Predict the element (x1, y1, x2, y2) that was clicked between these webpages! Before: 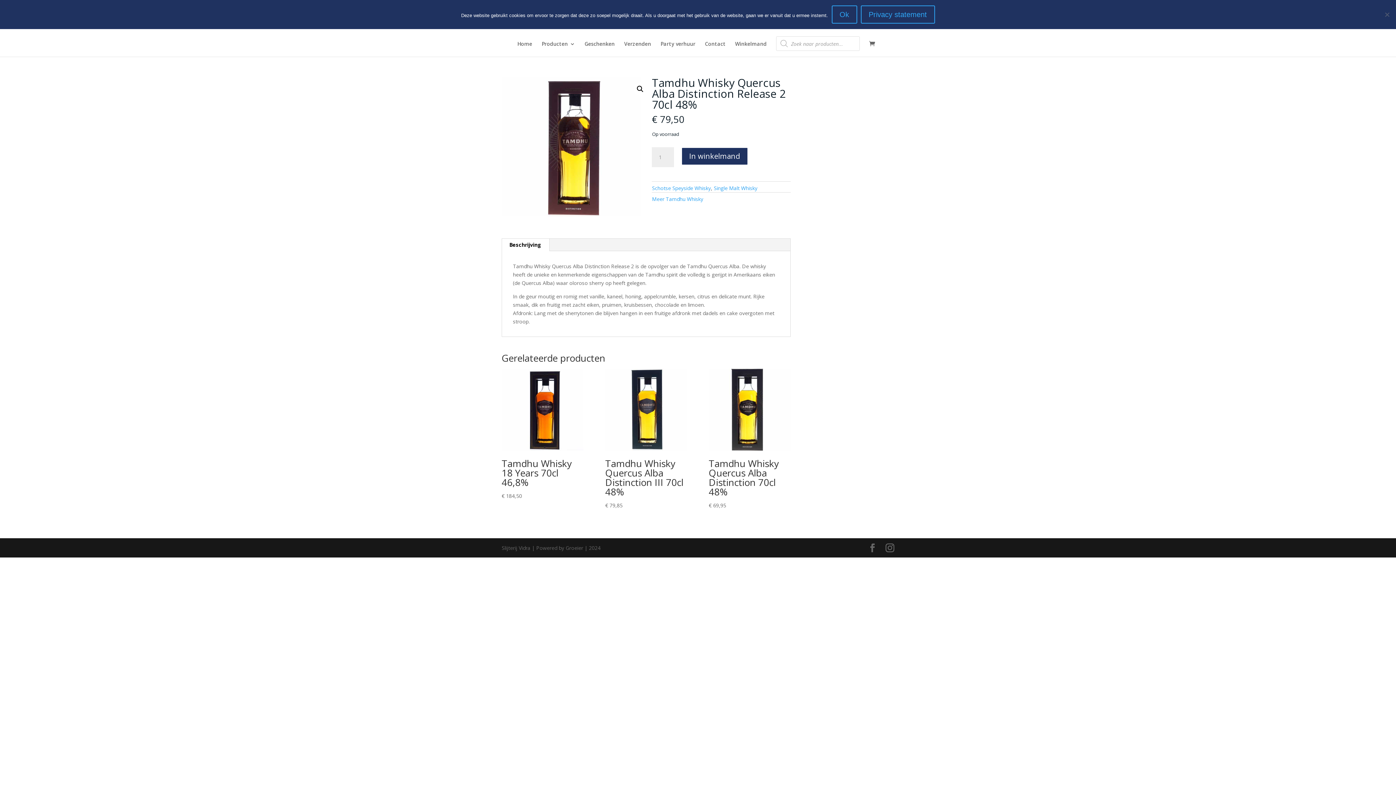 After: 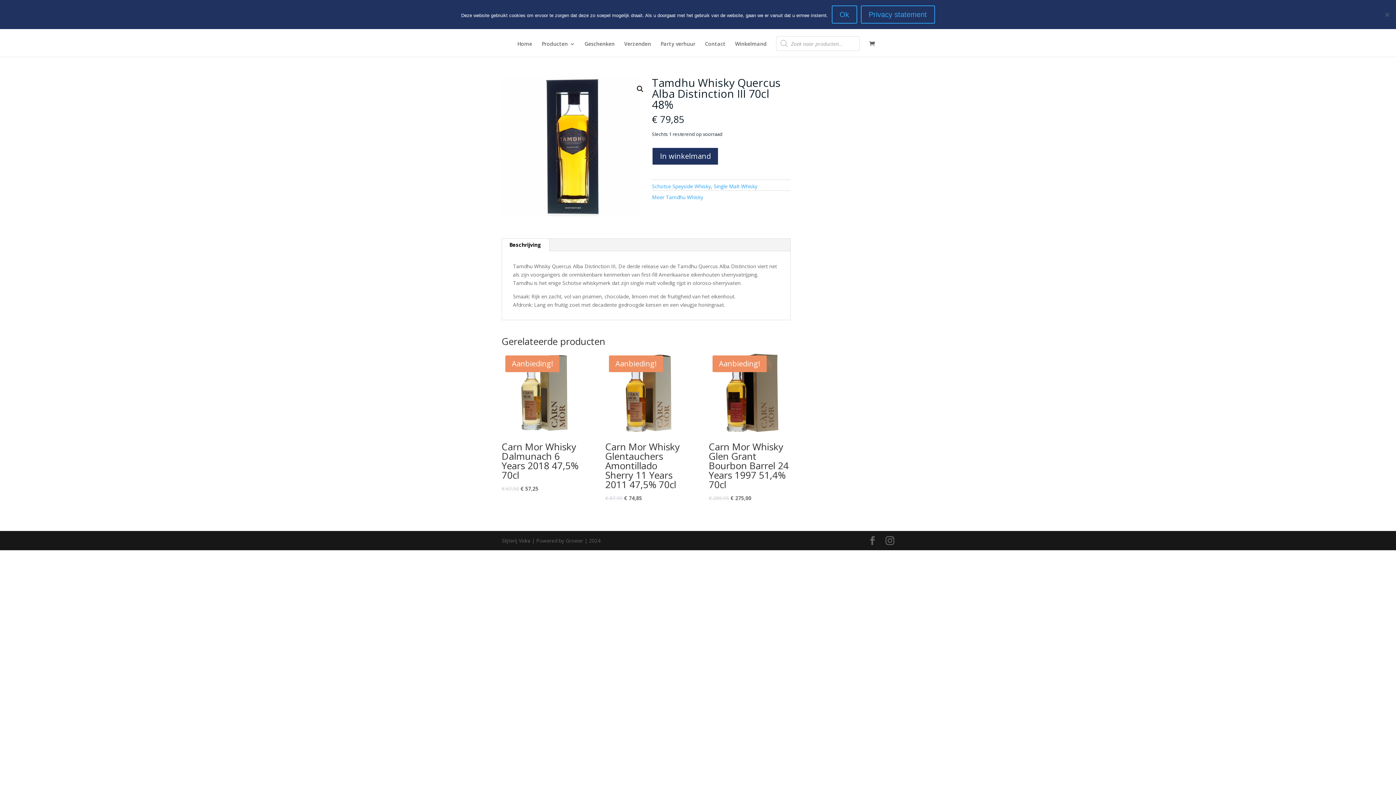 Action: bbox: (605, 368, 687, 509) label: Tamdhu Whisky Quercus Alba Distinction III 70cl 48%
€ 79,85